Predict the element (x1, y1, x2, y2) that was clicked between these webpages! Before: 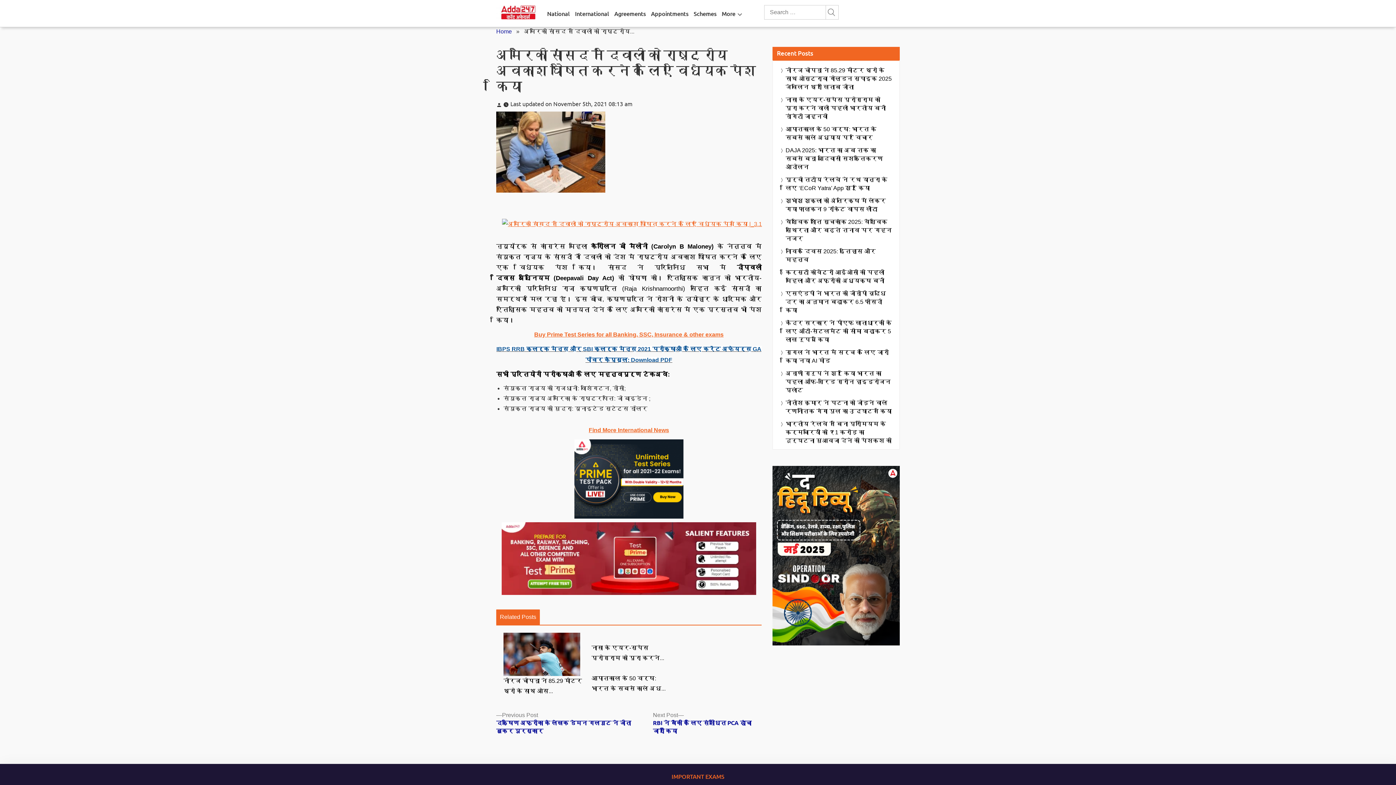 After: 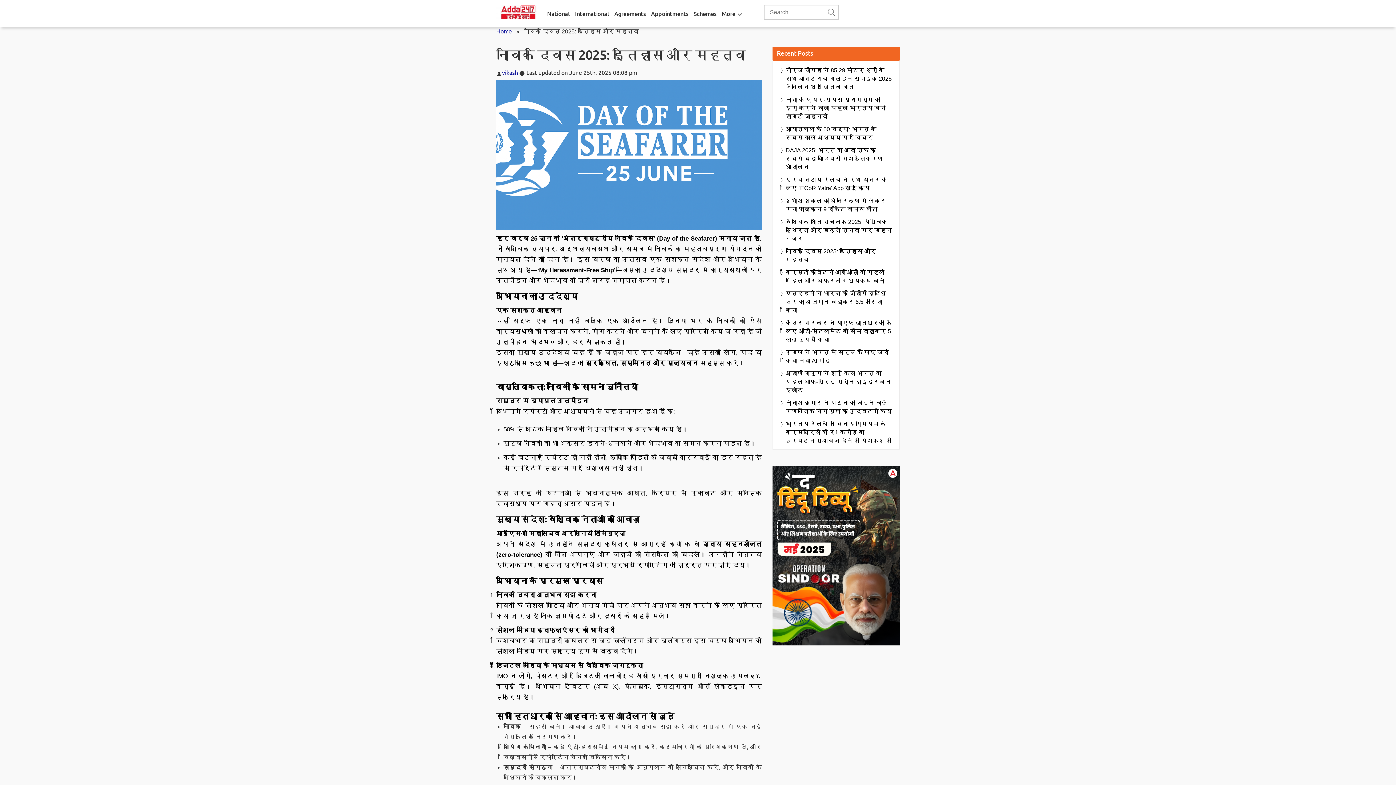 Action: bbox: (785, 247, 892, 264) label: नाविक दिवस 2025: इतिहास और महत्व